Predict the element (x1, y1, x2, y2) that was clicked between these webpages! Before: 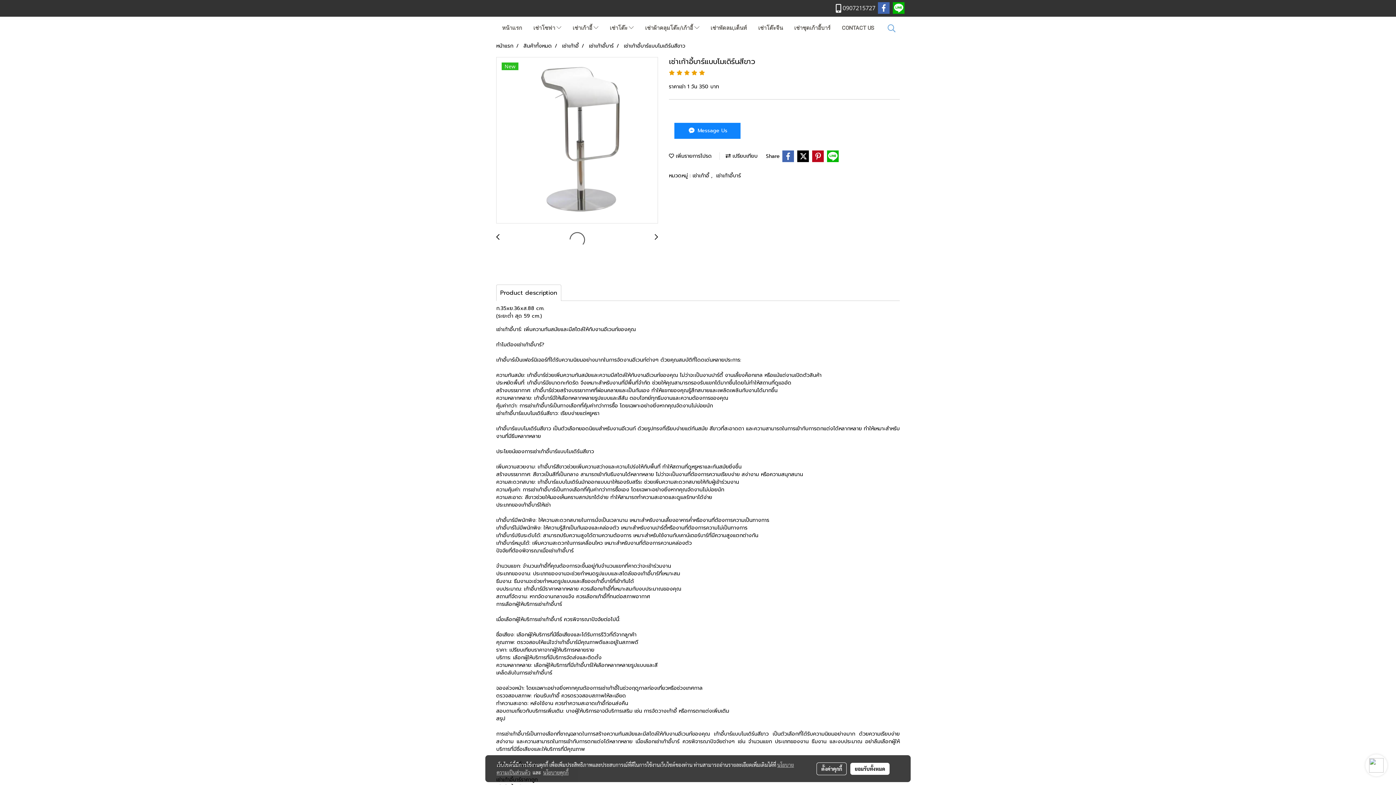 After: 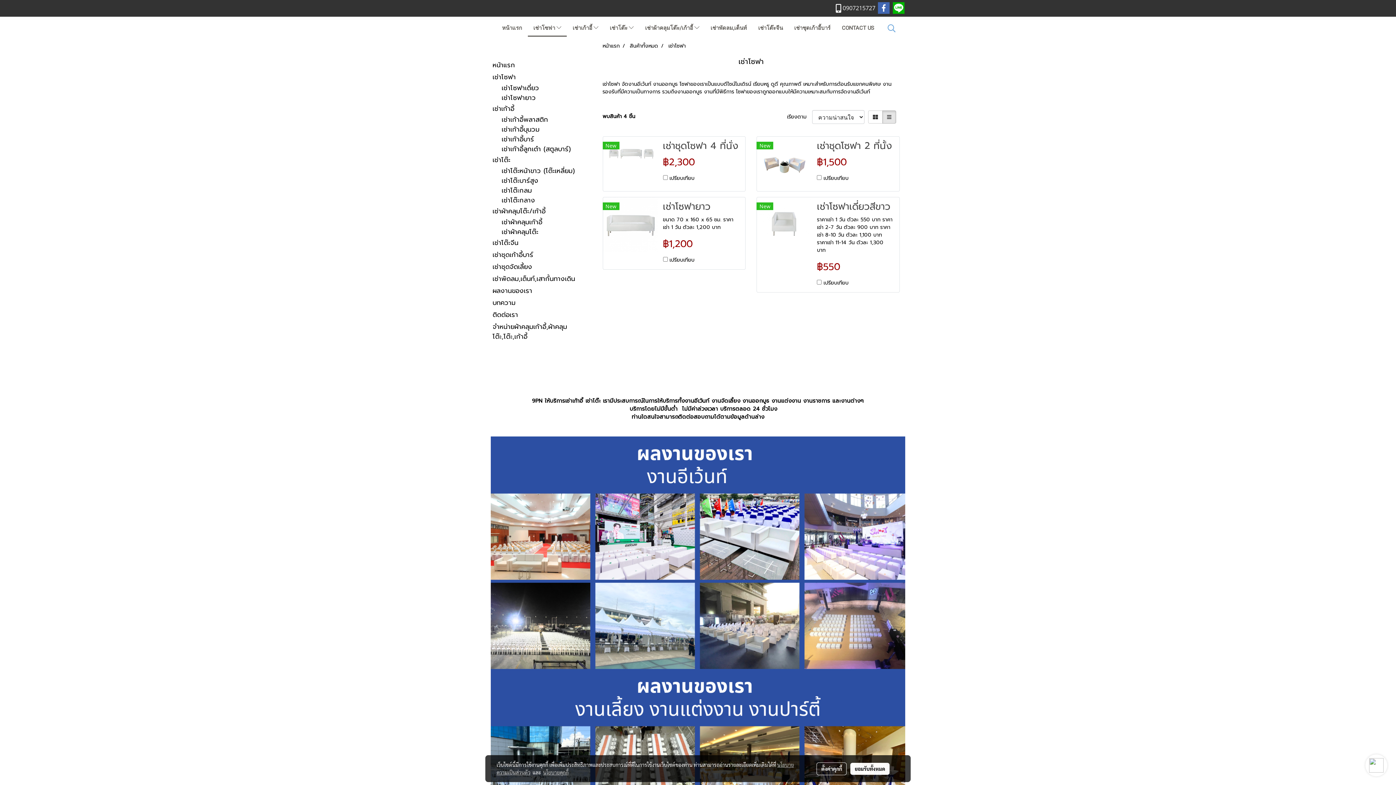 Action: bbox: (528, 20, 566, 36) label: เช่าโซฟา 